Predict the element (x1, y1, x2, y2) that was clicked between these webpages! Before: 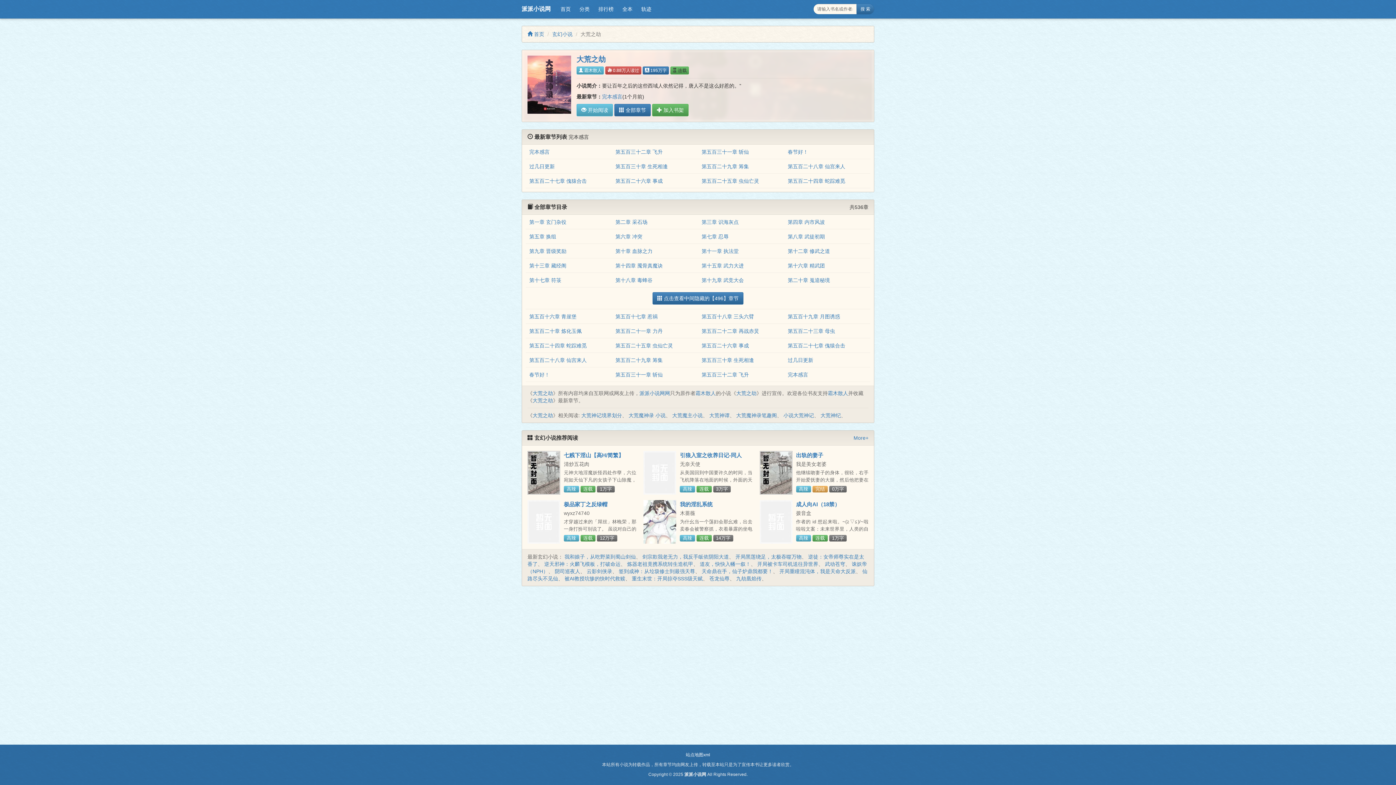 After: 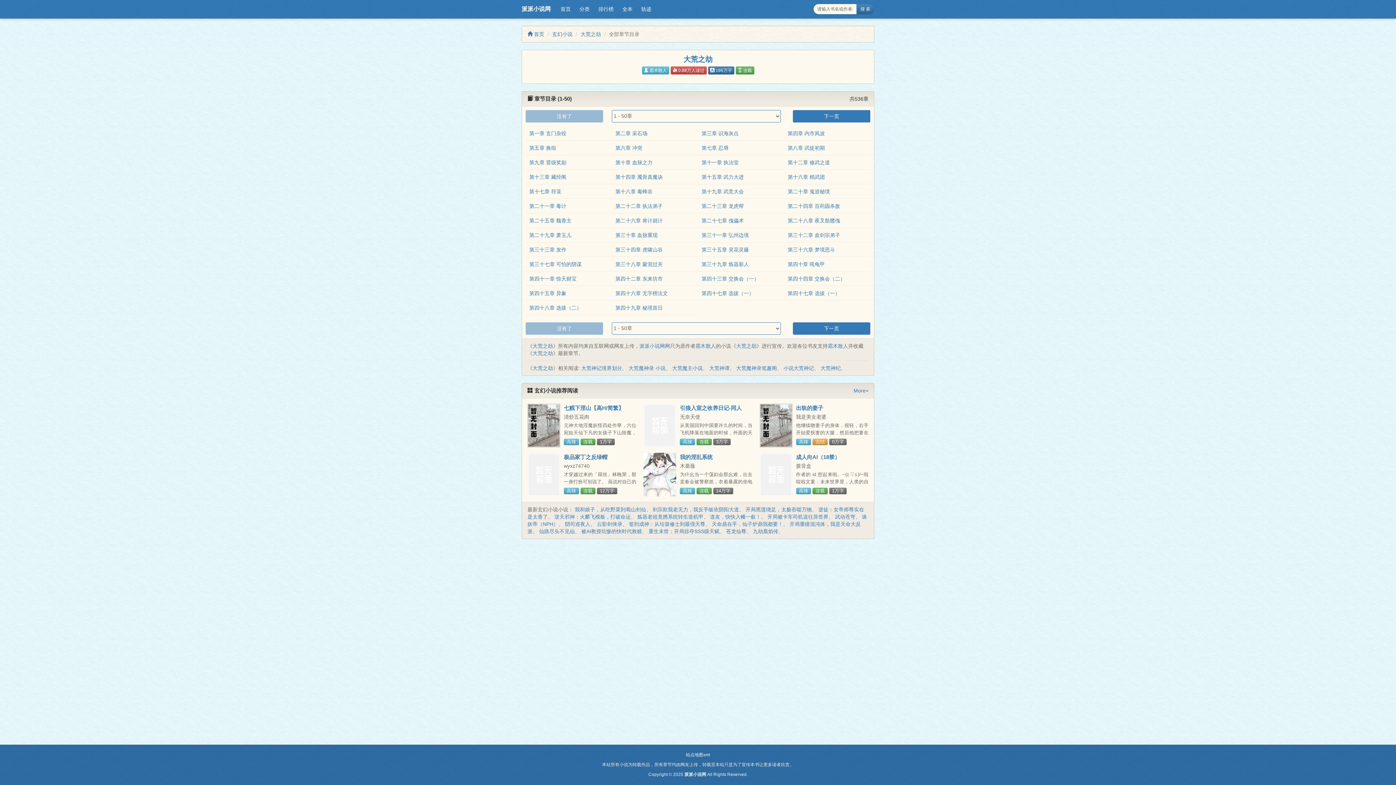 Action: label:  全部章节 bbox: (614, 104, 650, 116)